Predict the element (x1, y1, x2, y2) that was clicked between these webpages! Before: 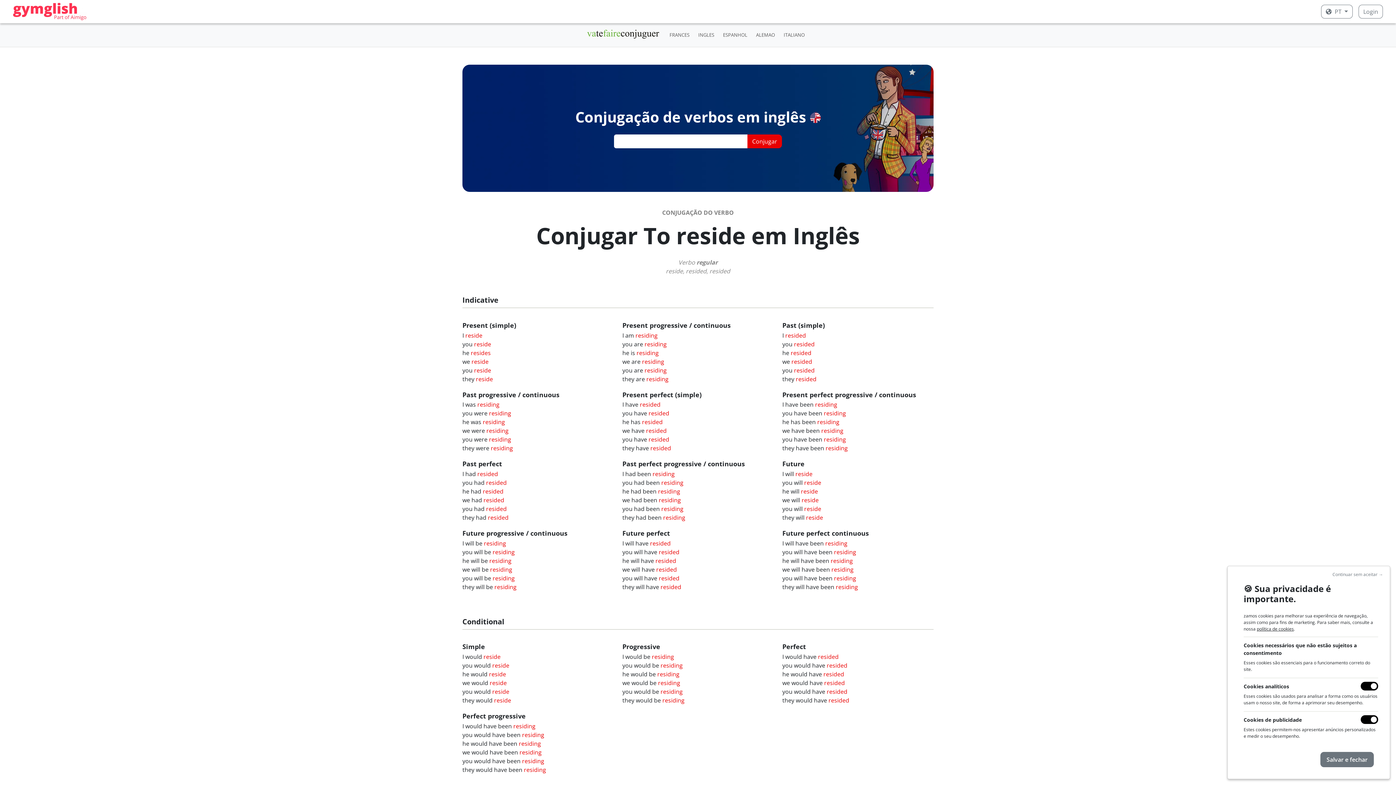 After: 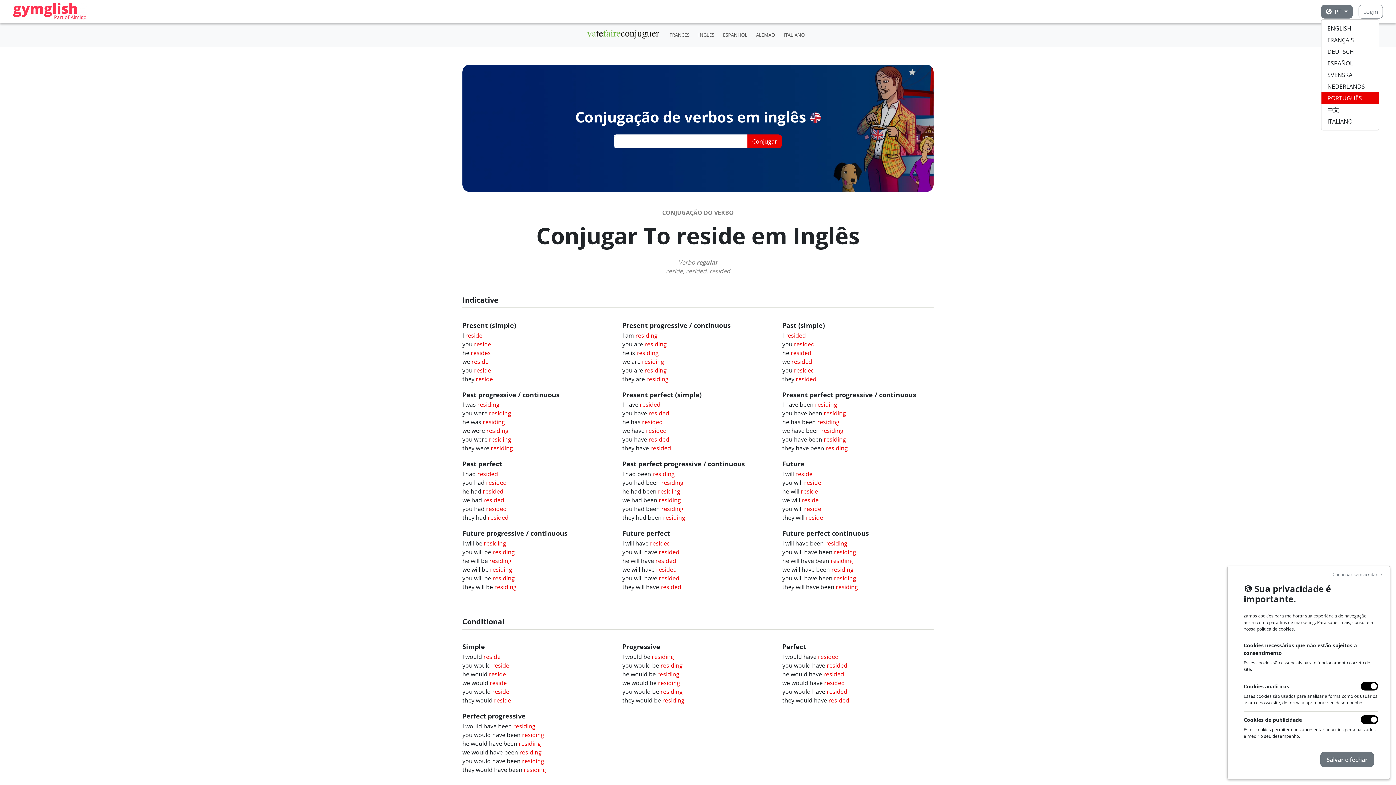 Action: label:  PT  bbox: (1321, 4, 1353, 18)